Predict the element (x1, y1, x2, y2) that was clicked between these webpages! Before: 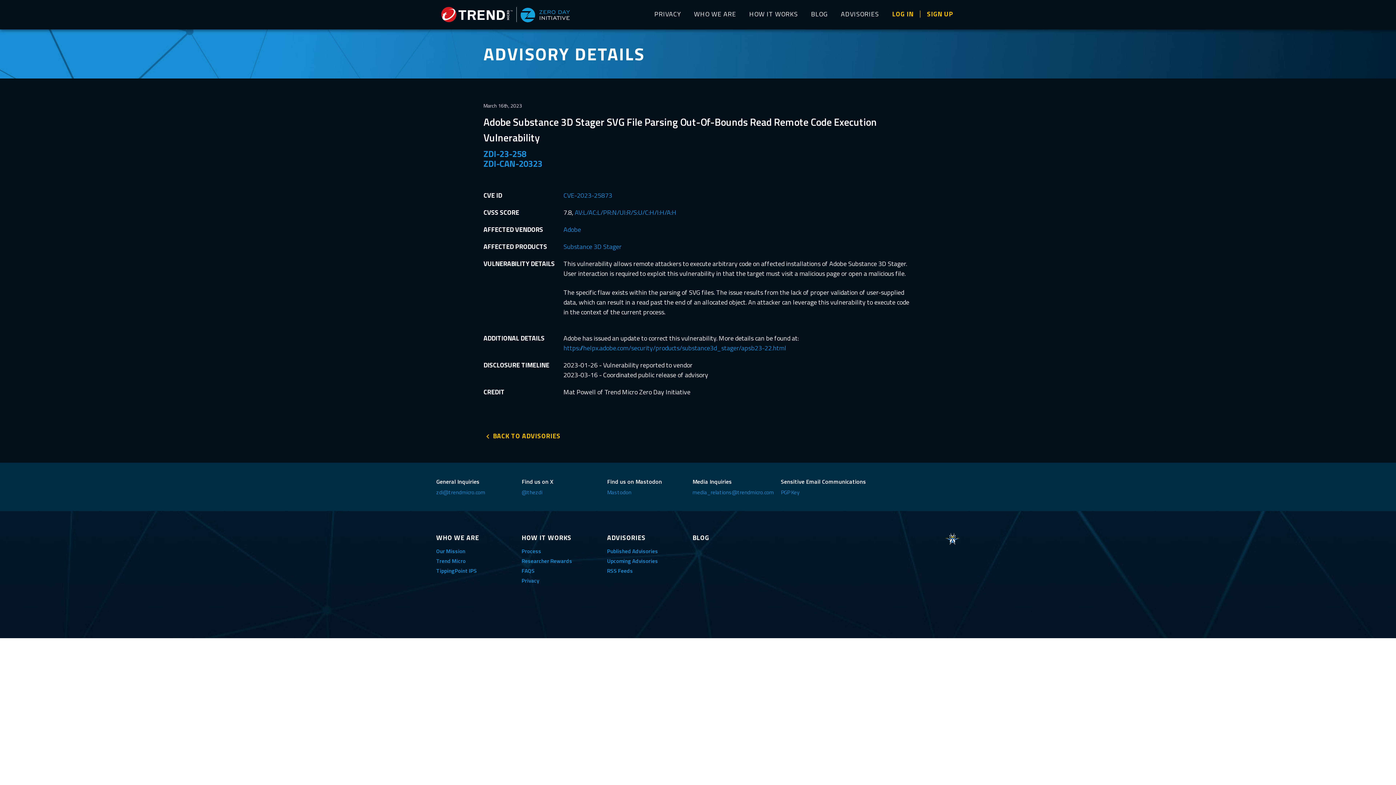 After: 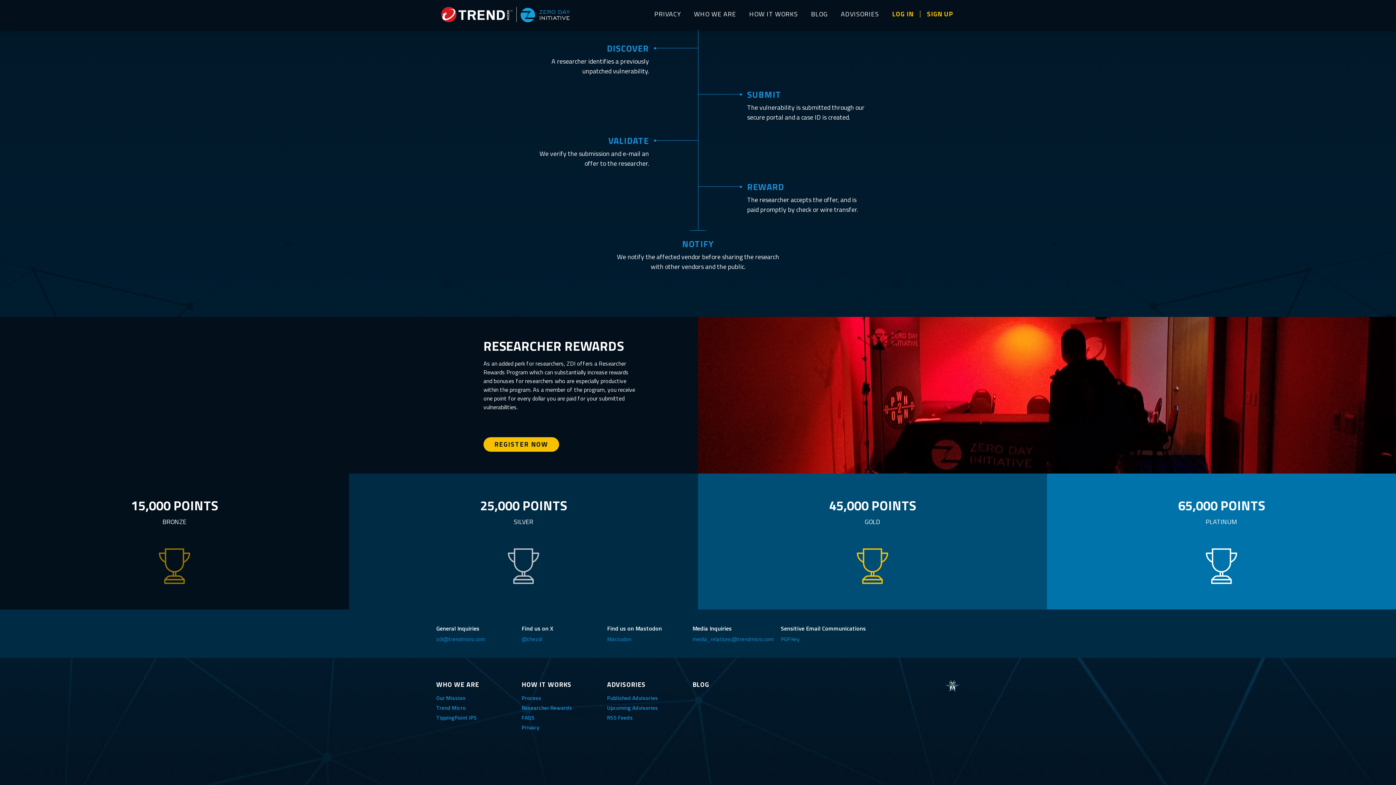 Action: label: Researcher Rewards bbox: (521, 557, 572, 565)